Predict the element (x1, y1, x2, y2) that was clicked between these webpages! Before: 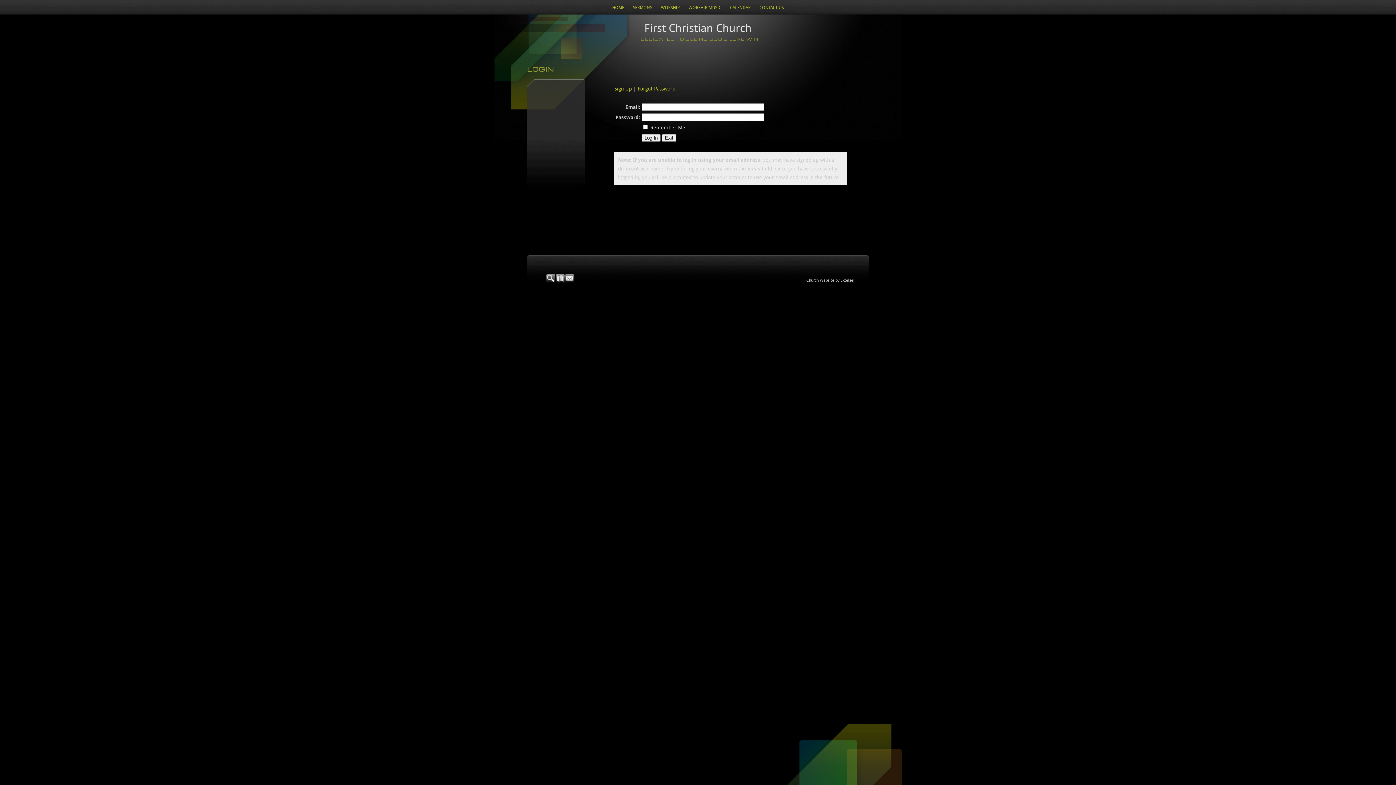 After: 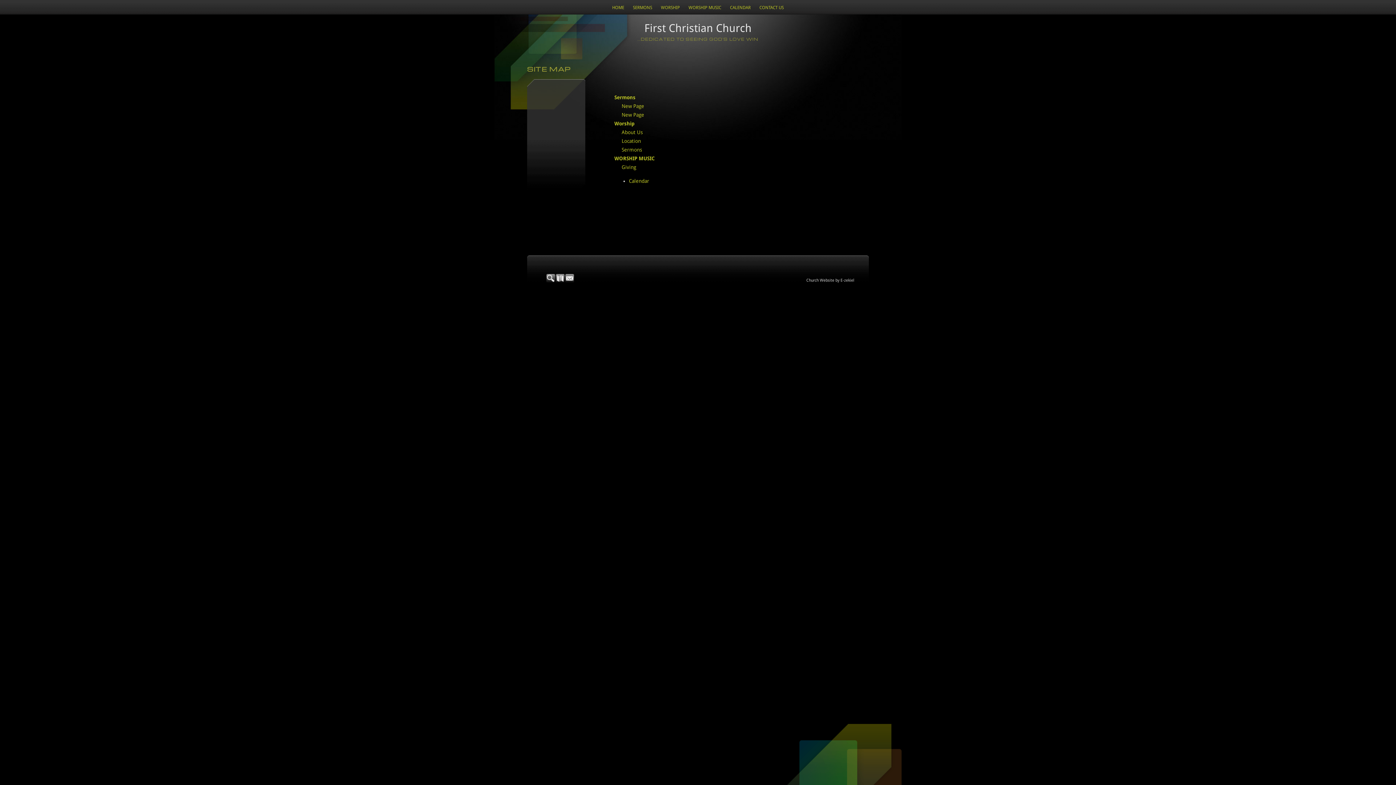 Action: bbox: (555, 278, 565, 284)